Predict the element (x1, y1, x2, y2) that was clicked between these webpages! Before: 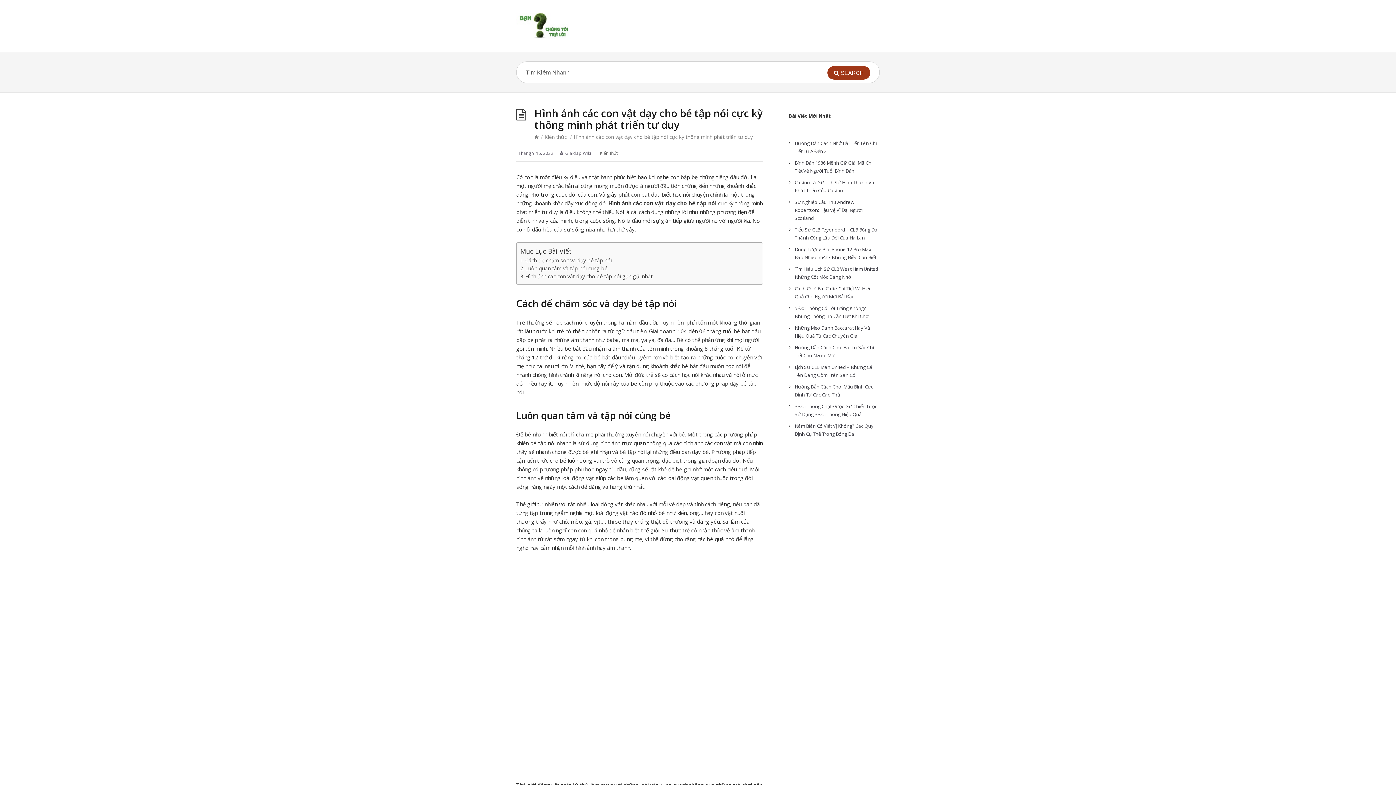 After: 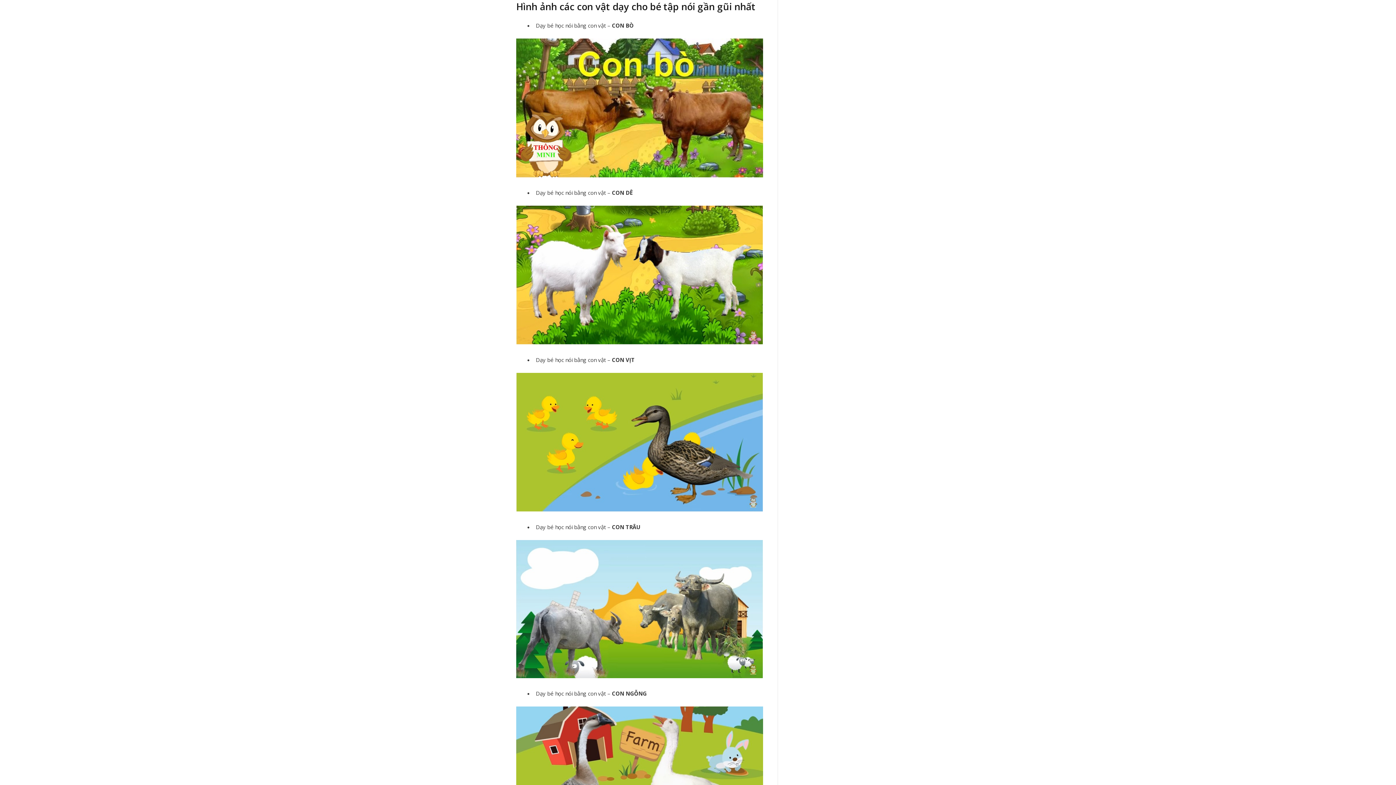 Action: bbox: (525, 273, 652, 280) label: Hình ảnh các con vật dạy cho bé tập nói gần gũi nhất